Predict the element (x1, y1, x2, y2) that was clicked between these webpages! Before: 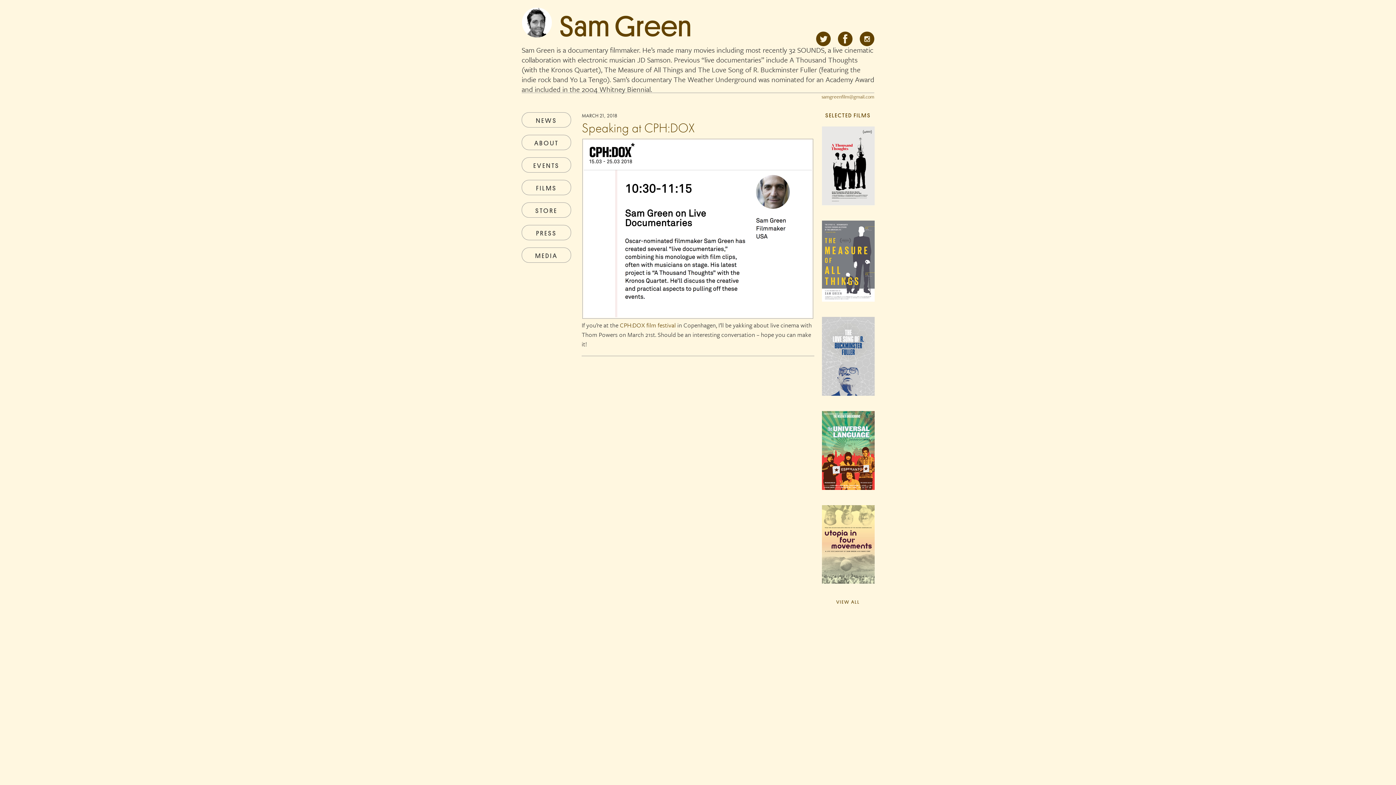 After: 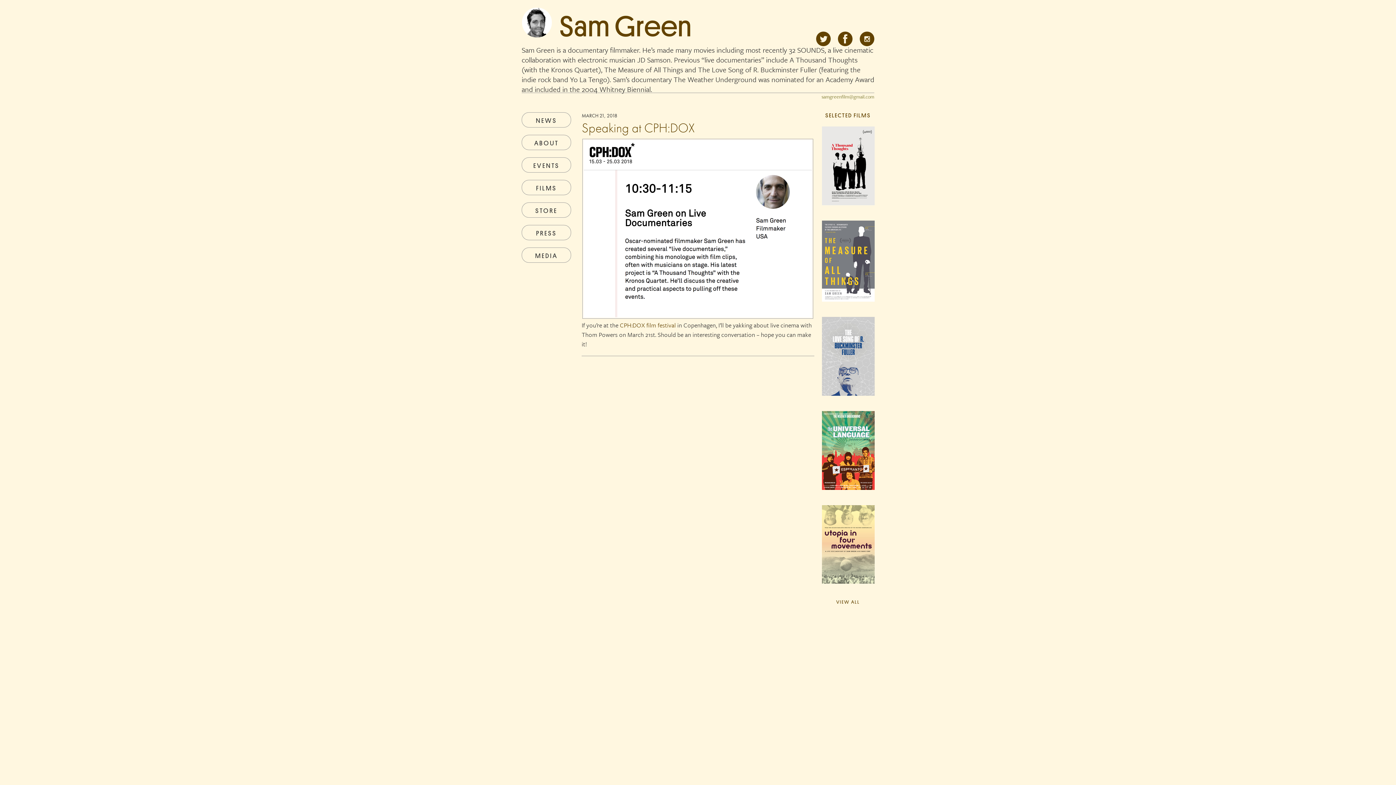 Action: bbox: (821, 93, 874, 100) label: samgreenfilm@gmail.com